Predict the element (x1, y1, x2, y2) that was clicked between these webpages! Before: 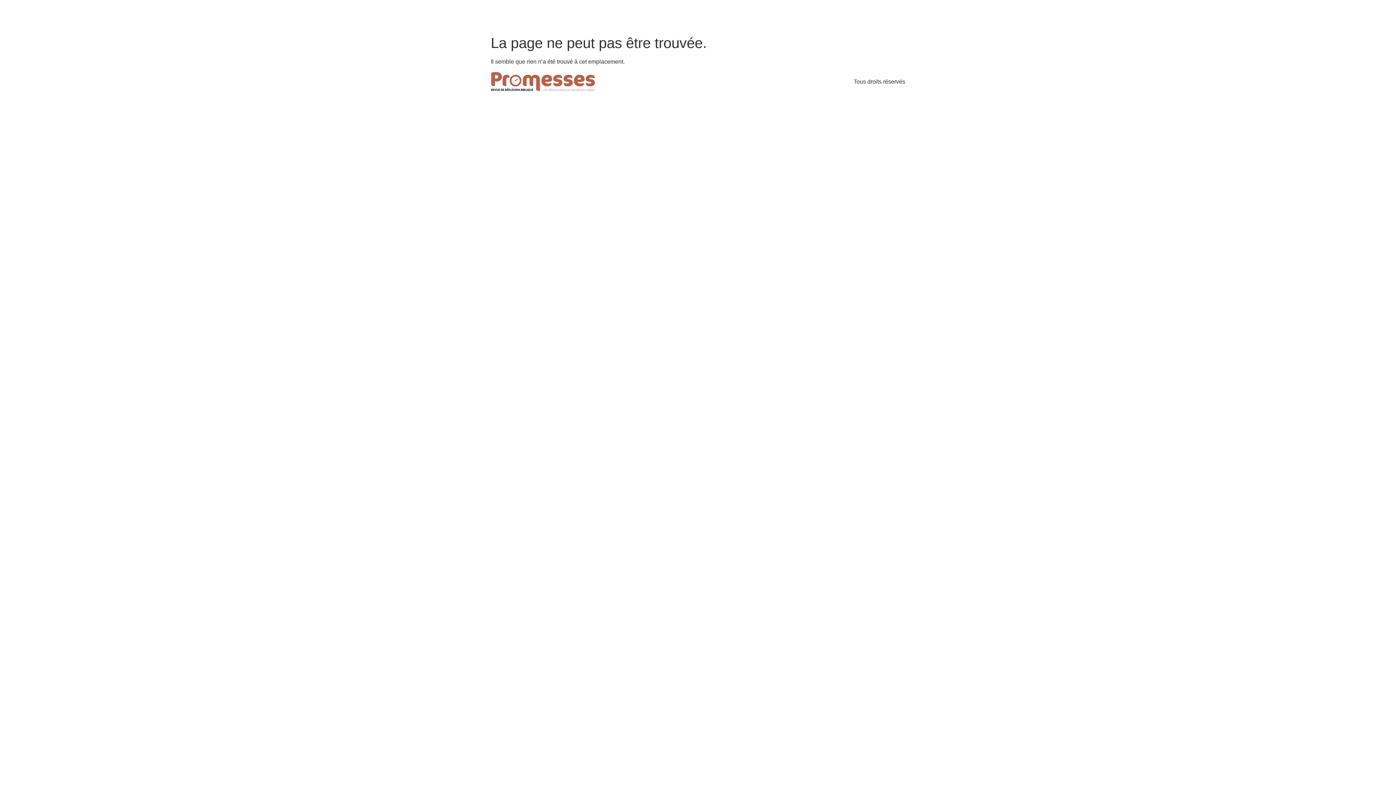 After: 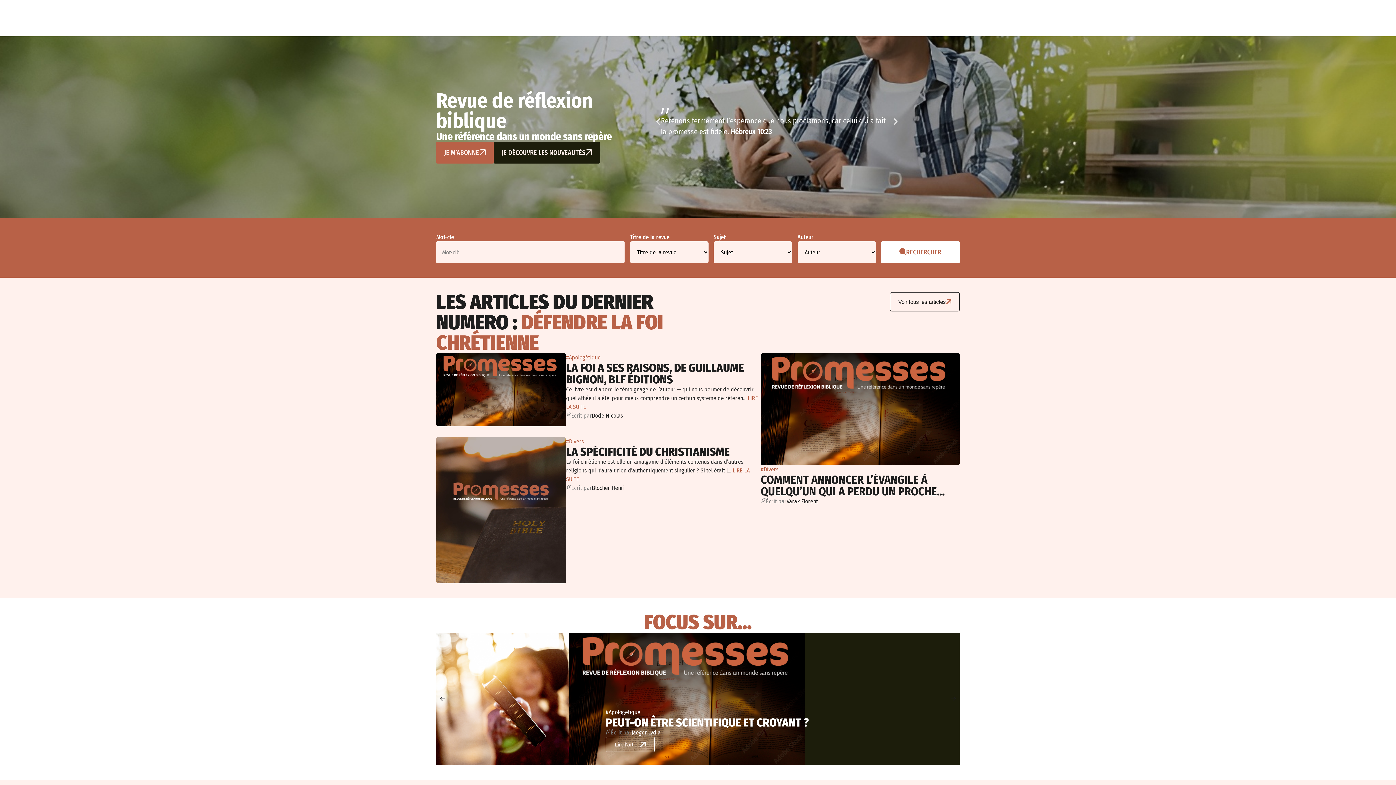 Action: bbox: (490, 5, 595, 25)